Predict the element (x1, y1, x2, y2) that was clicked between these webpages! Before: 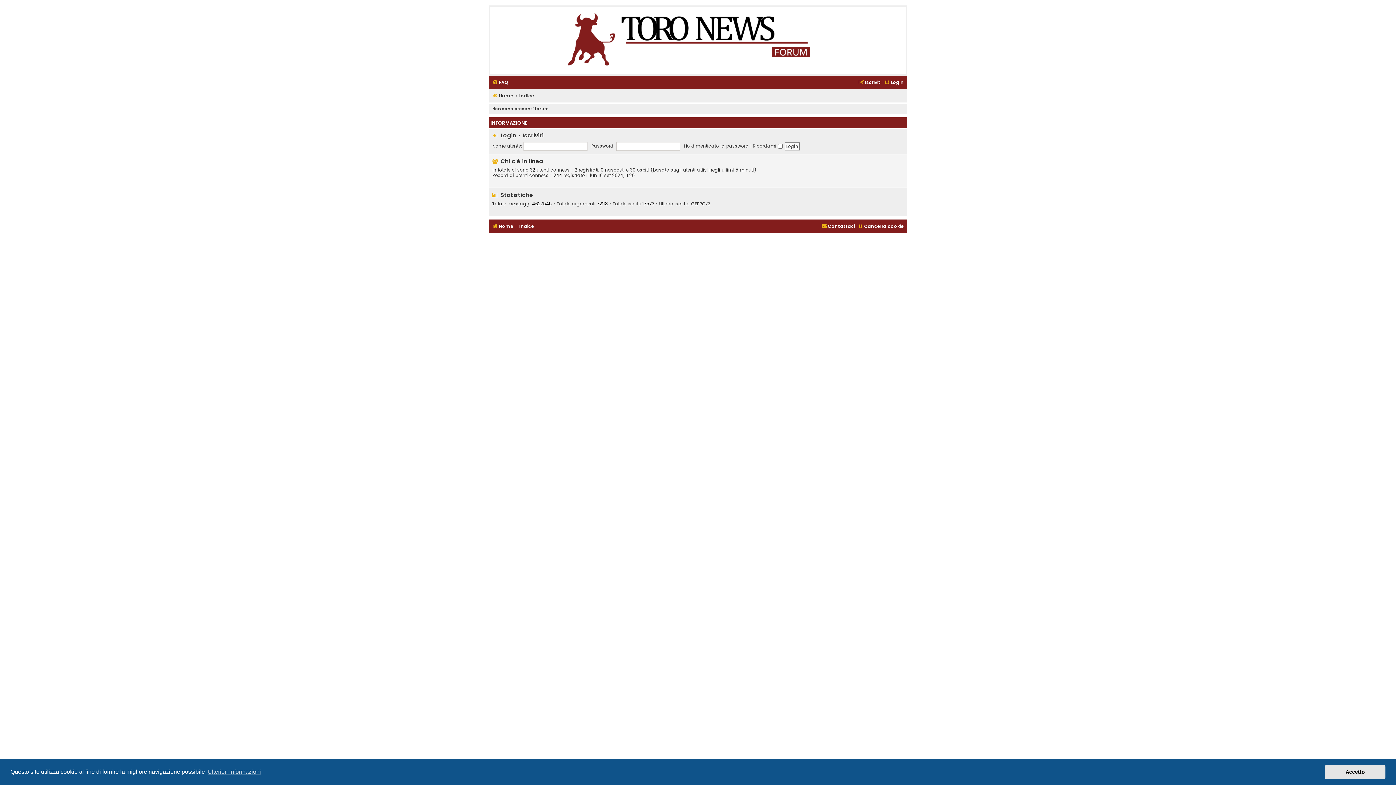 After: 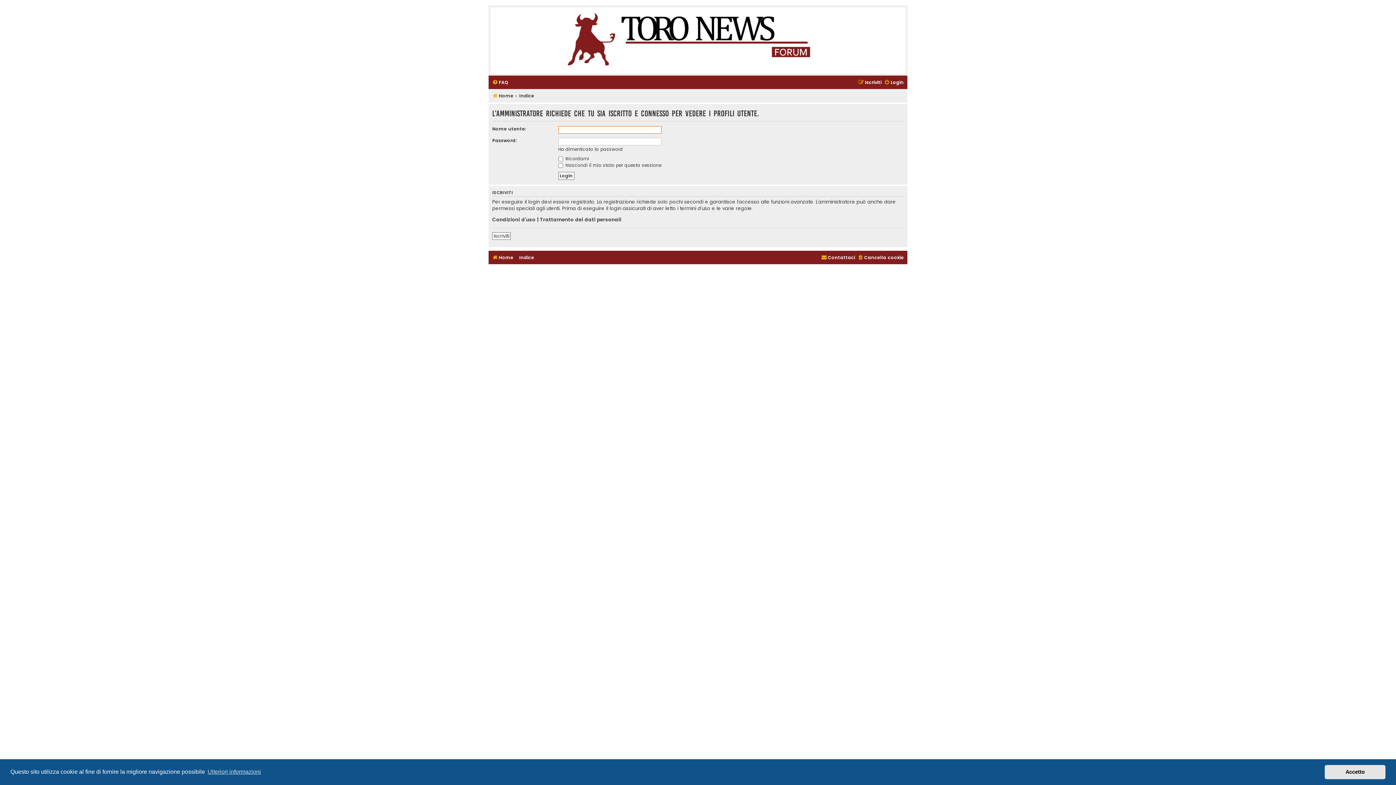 Action: label: GEPPO72 bbox: (691, 201, 710, 206)